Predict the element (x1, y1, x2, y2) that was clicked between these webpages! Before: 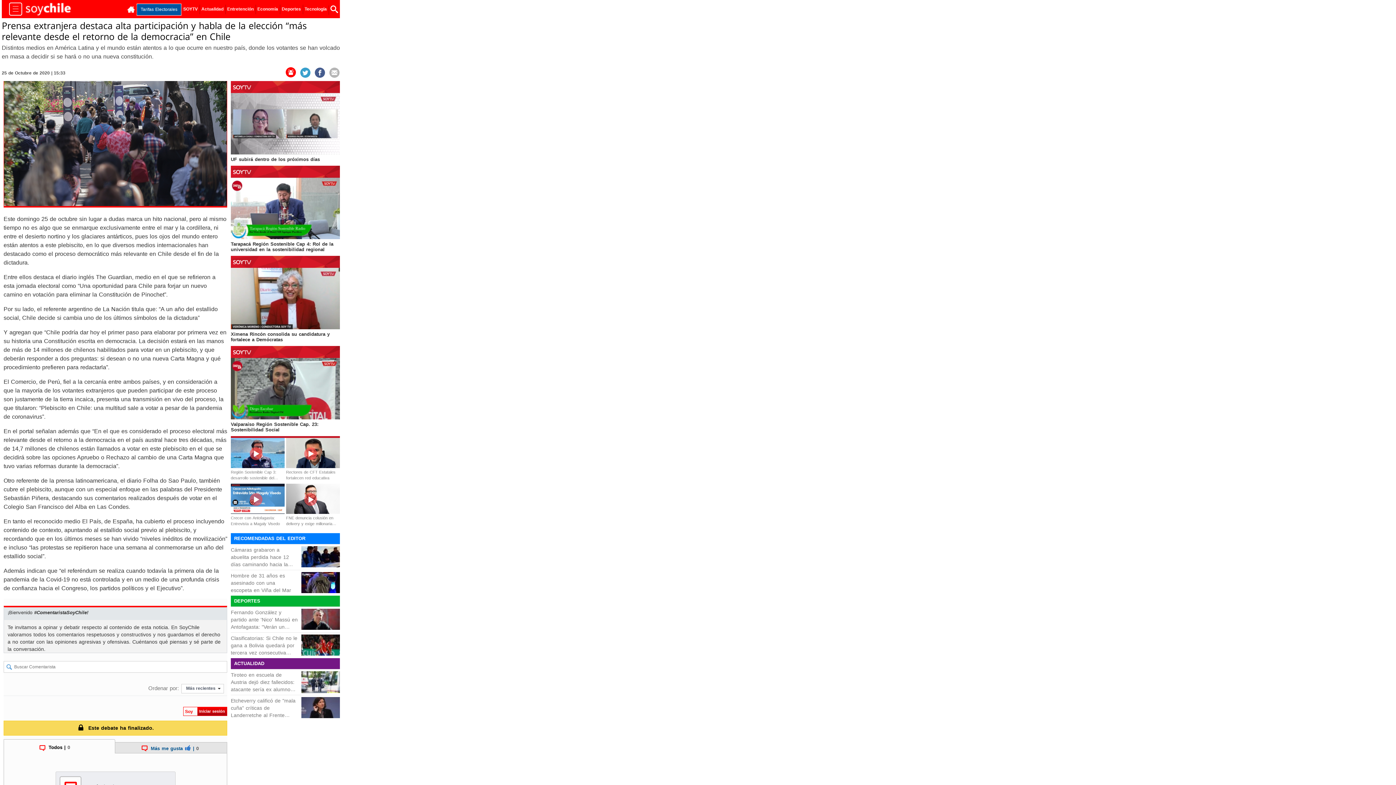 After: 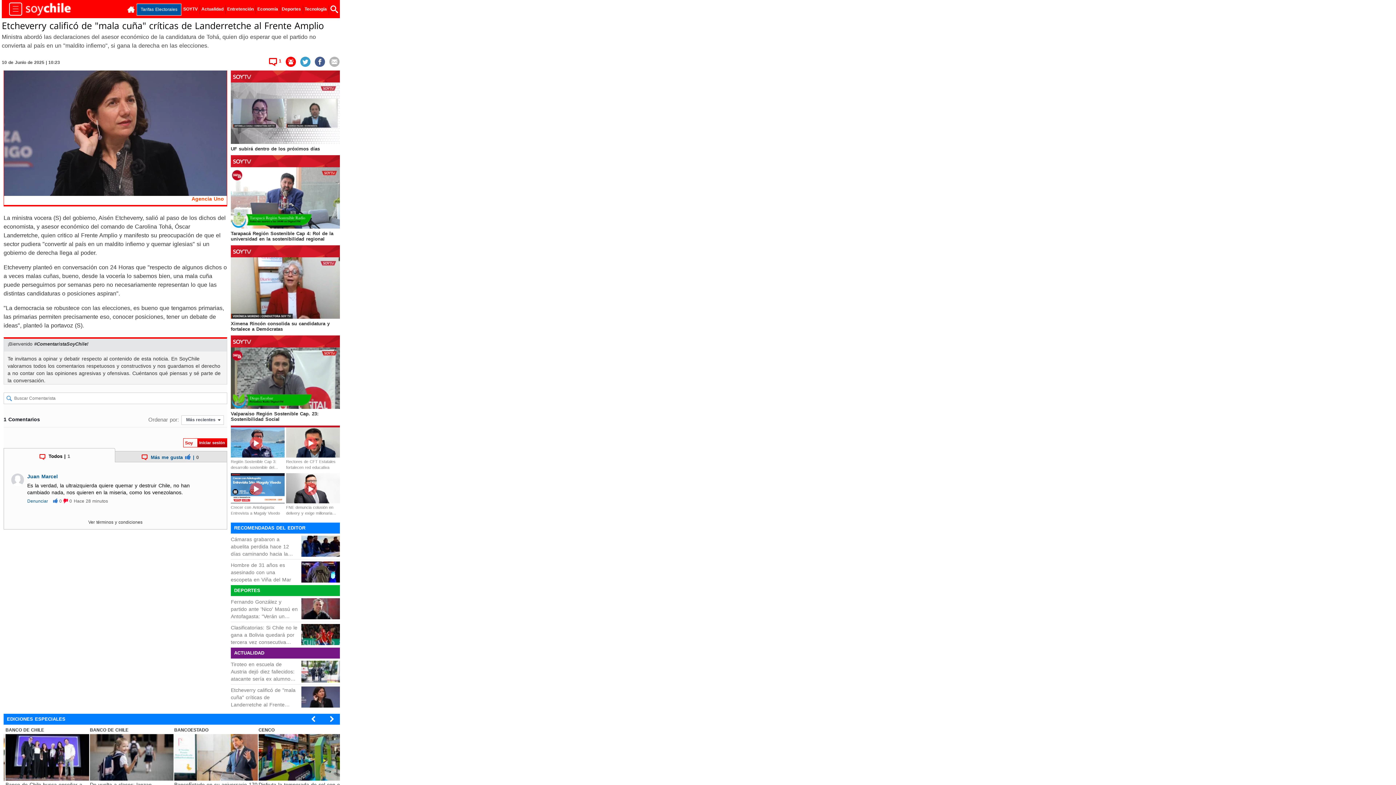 Action: bbox: (301, 697, 340, 718)